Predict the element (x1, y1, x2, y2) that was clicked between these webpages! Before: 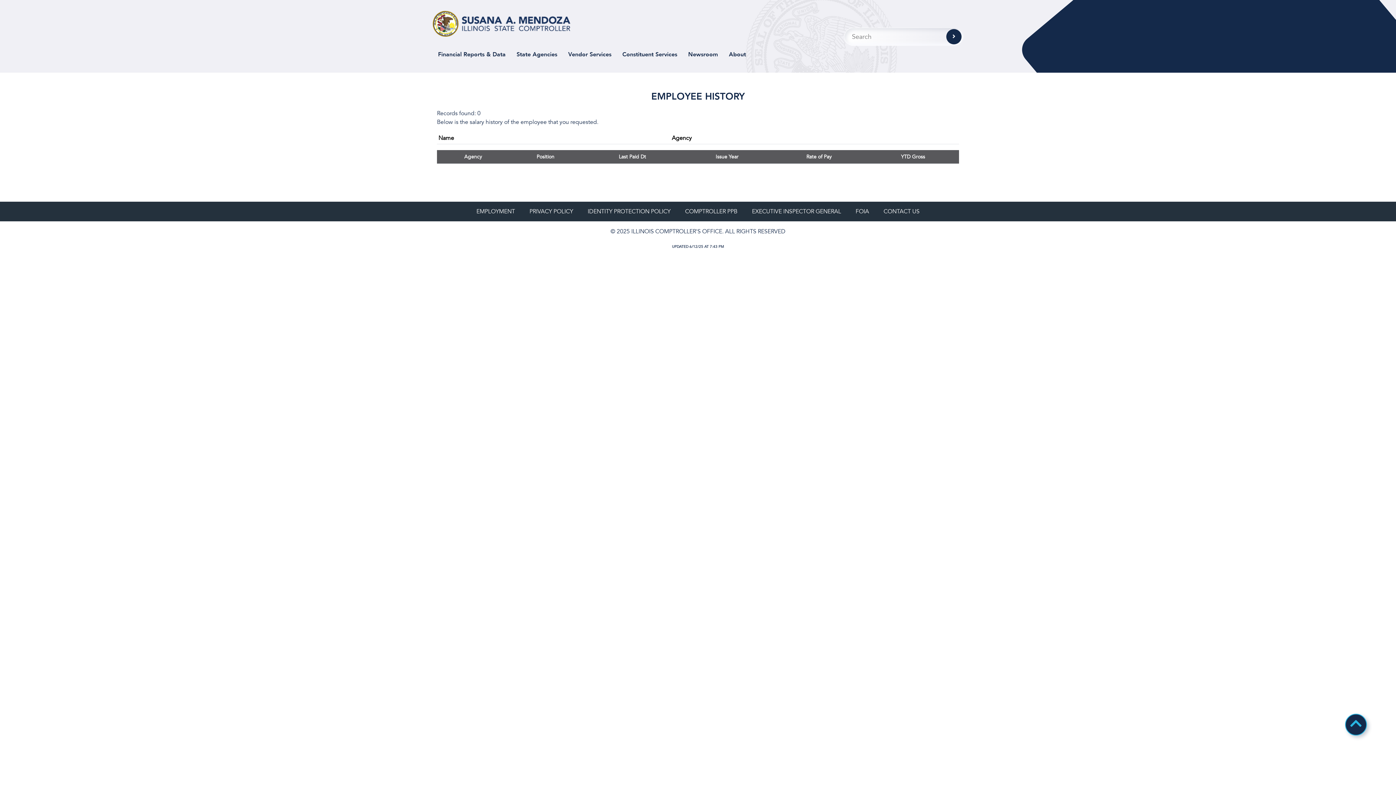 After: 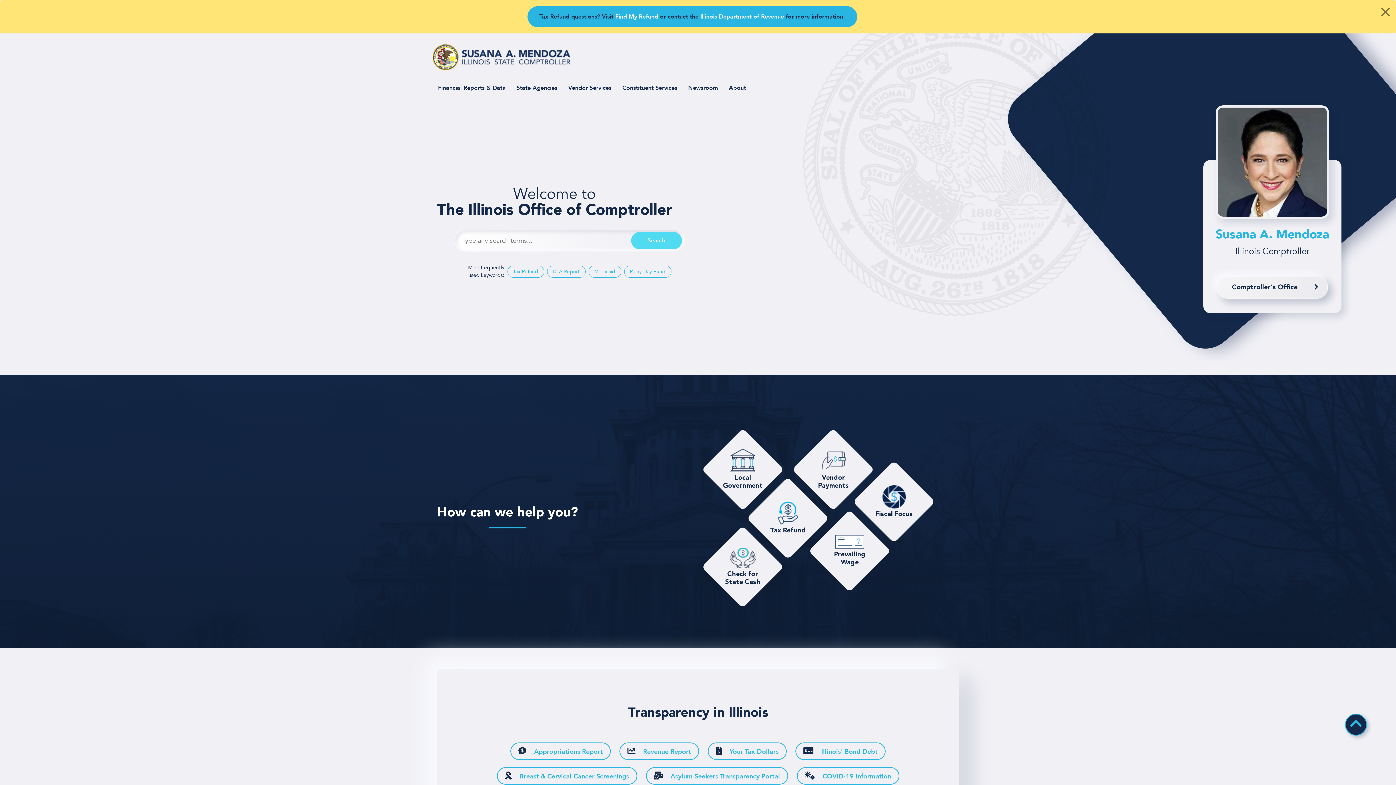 Action: bbox: (432, 3, 570, 44)